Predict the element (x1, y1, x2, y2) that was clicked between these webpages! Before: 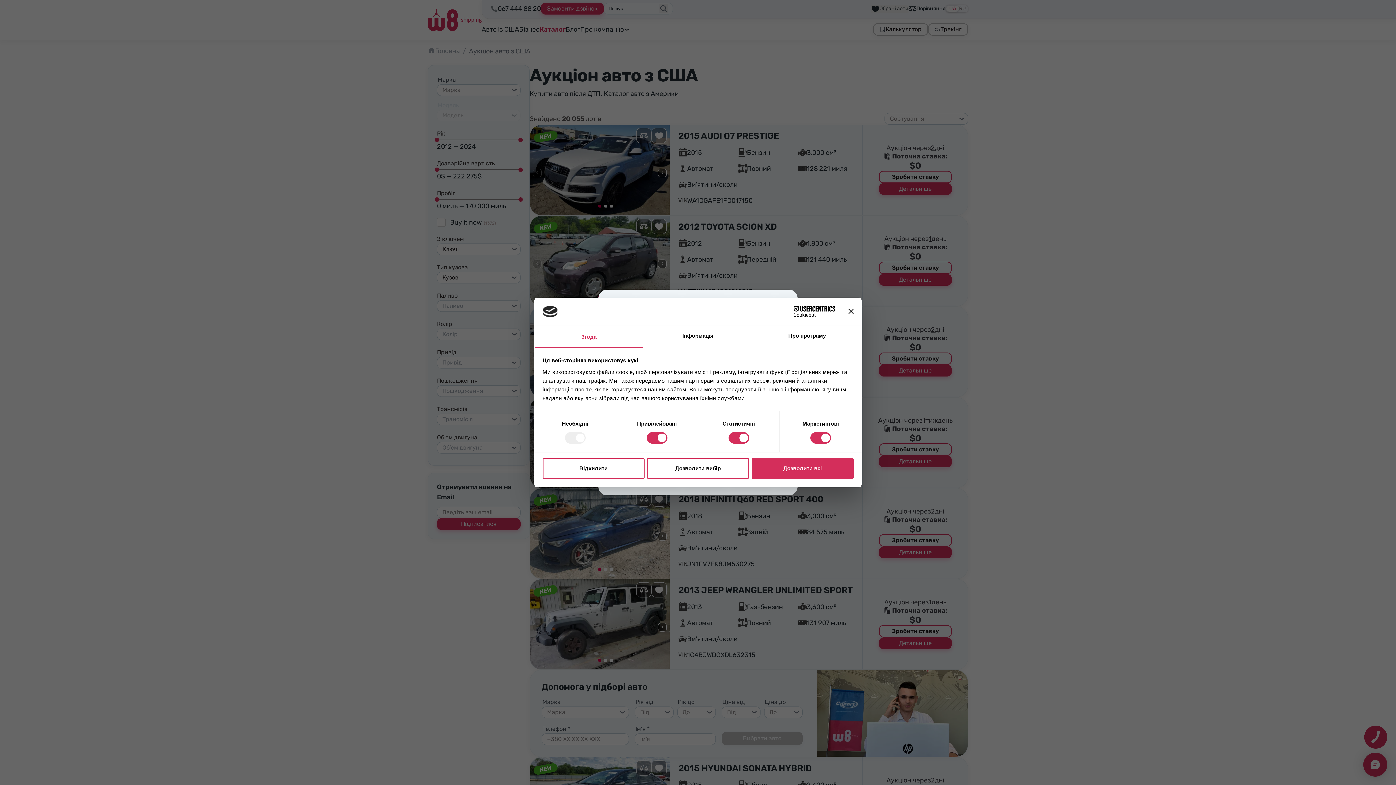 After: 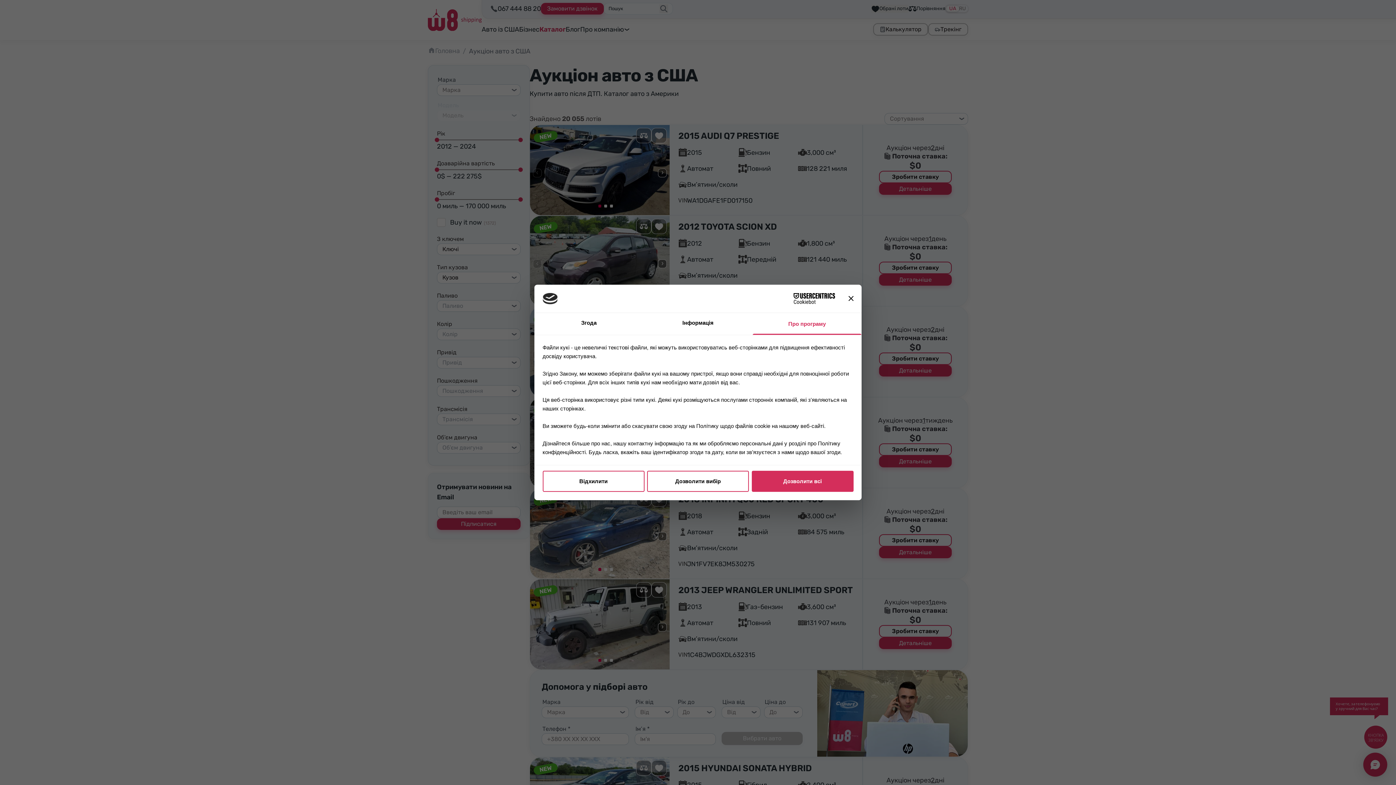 Action: label: Про програму bbox: (752, 326, 861, 347)